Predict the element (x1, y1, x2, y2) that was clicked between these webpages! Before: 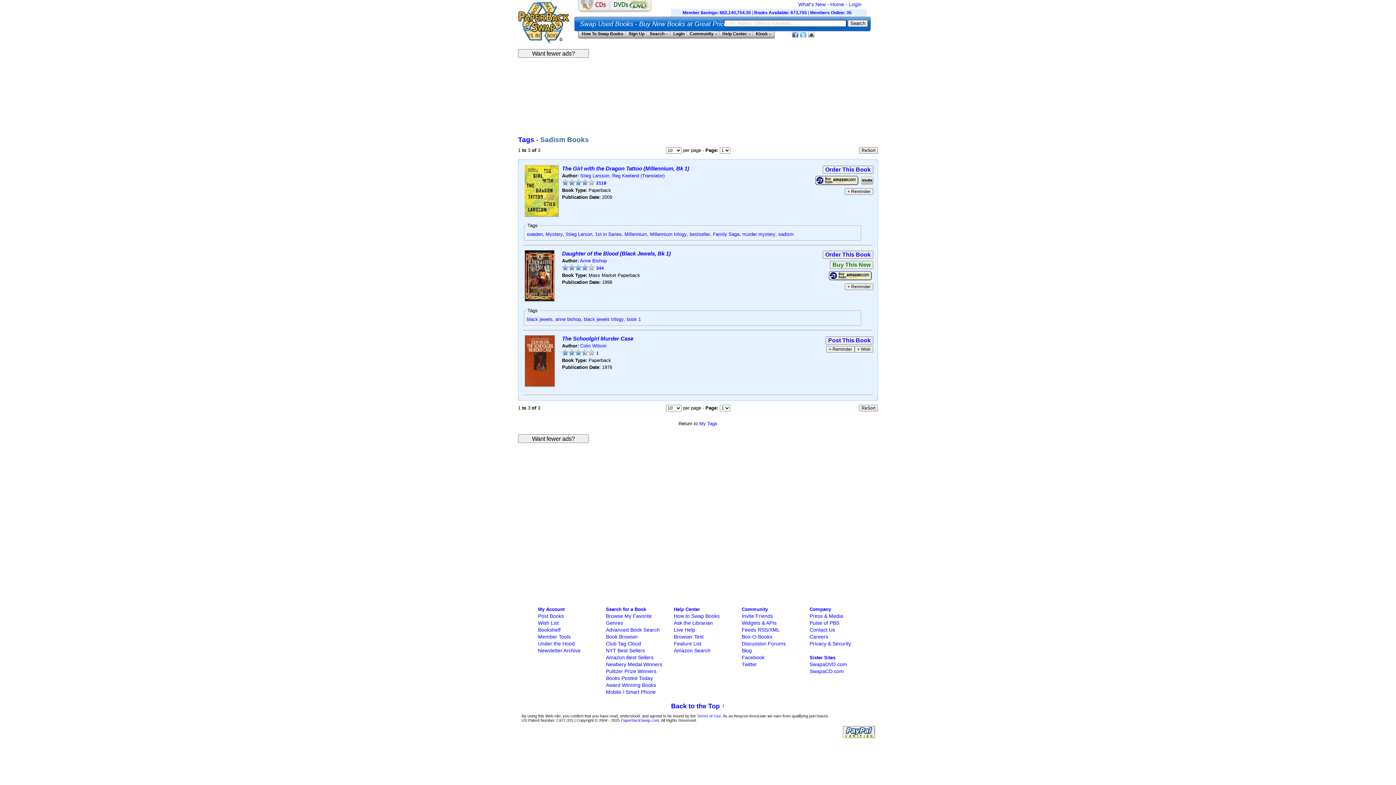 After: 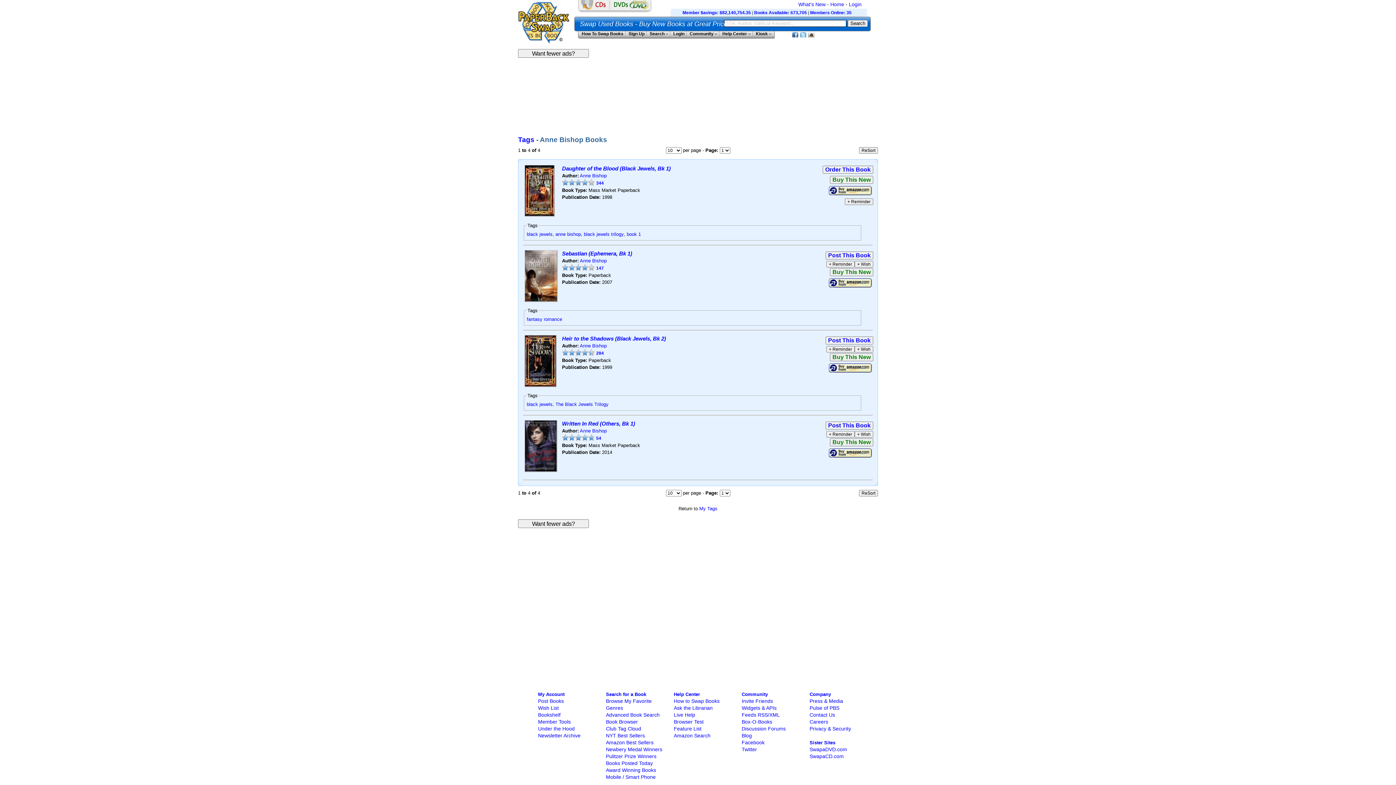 Action: bbox: (555, 316, 581, 322) label: anne bishop